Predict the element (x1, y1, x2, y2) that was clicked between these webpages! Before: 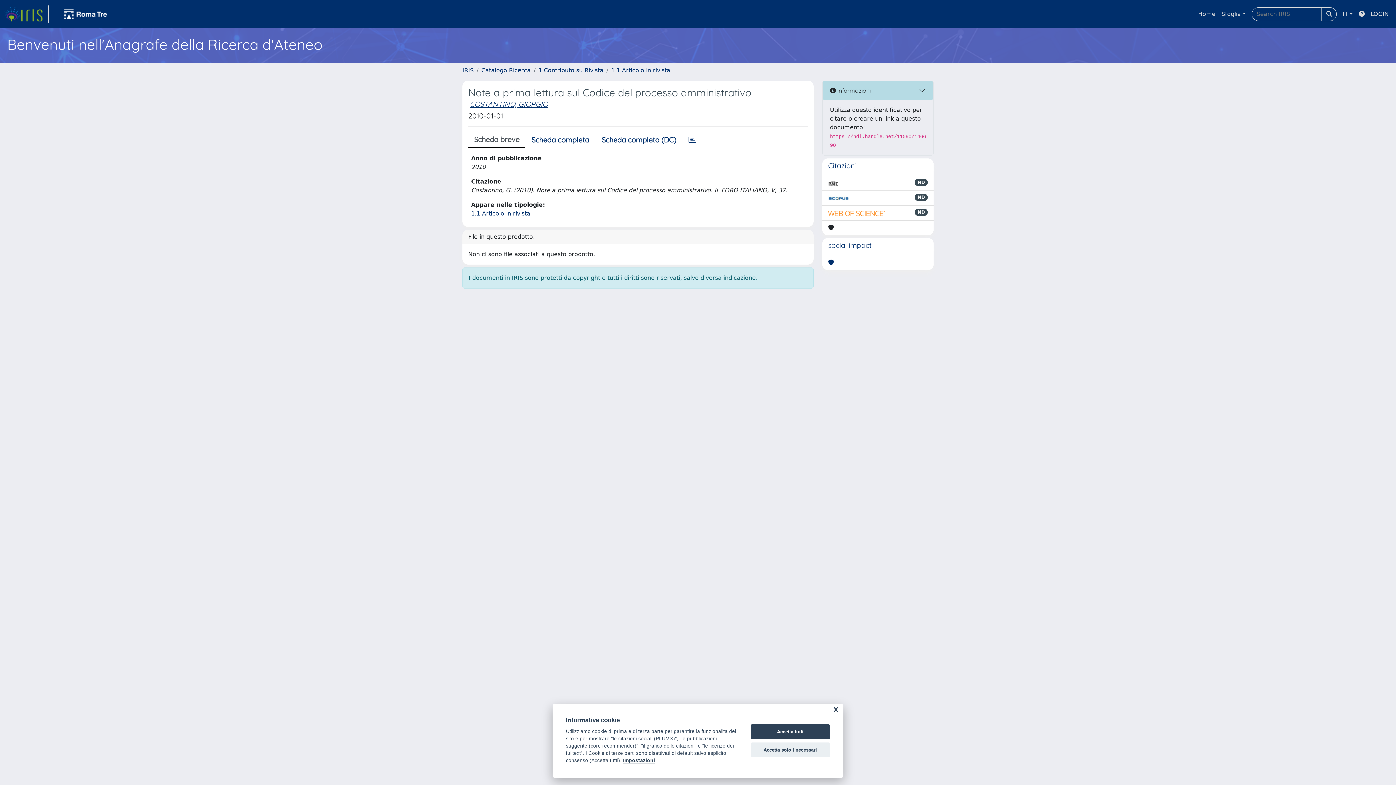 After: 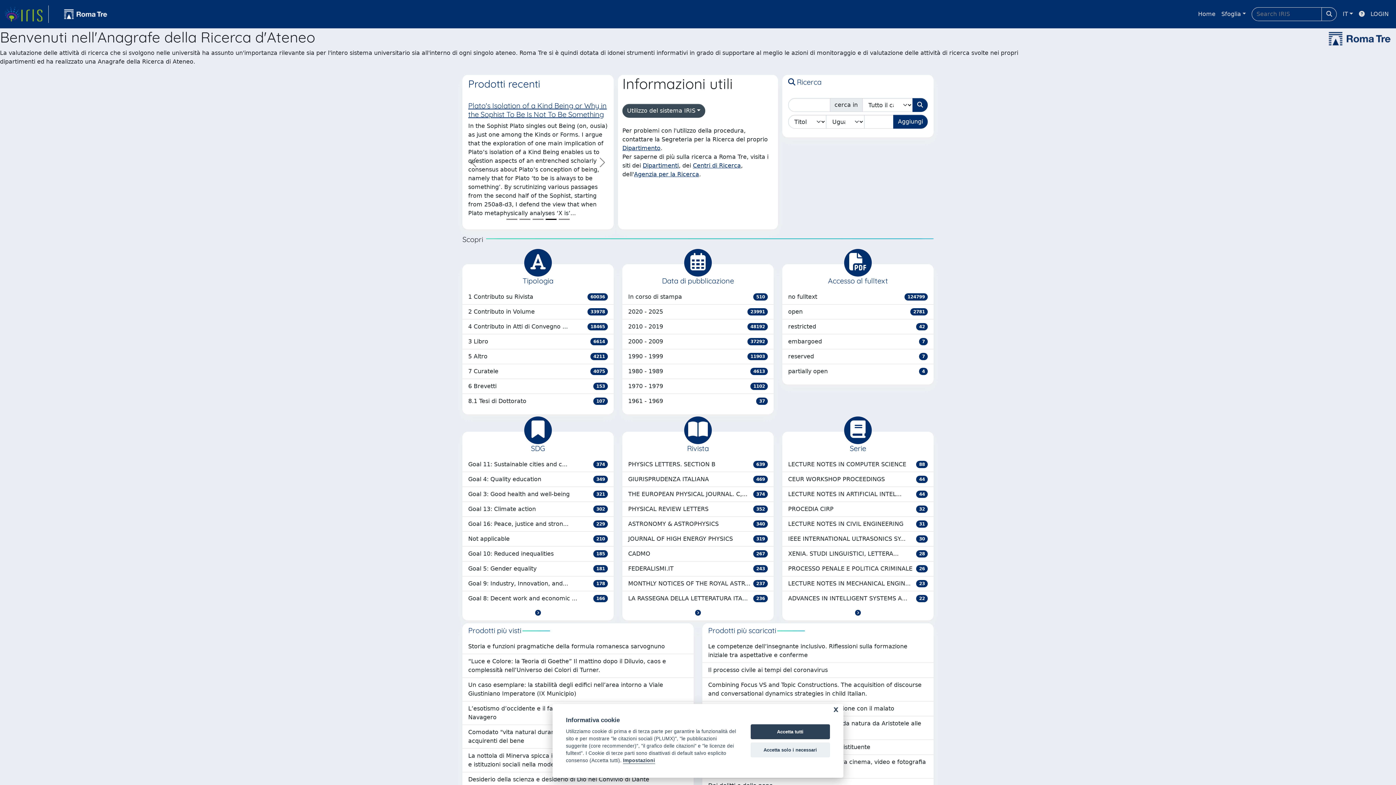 Action: label: link homepage bbox: (4, 5, 48, 22)